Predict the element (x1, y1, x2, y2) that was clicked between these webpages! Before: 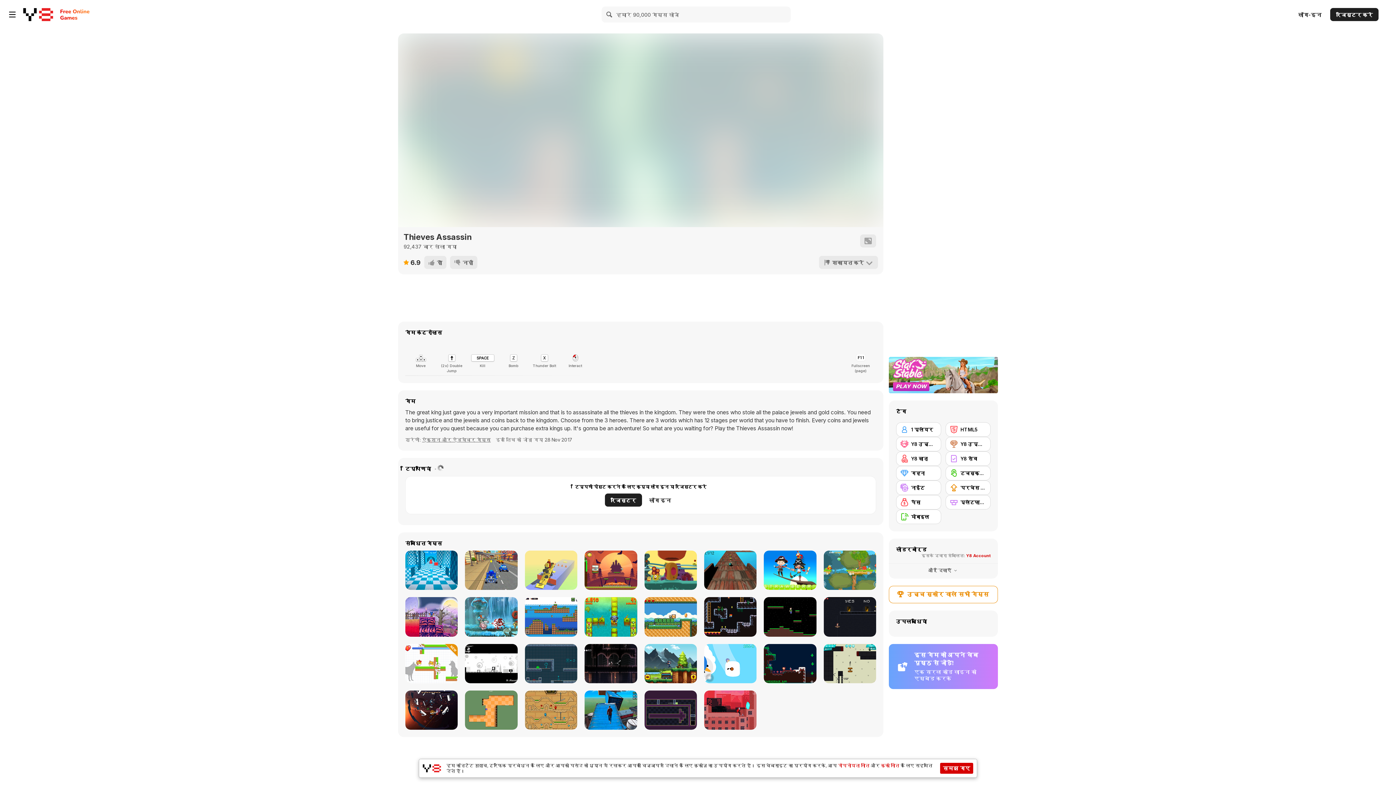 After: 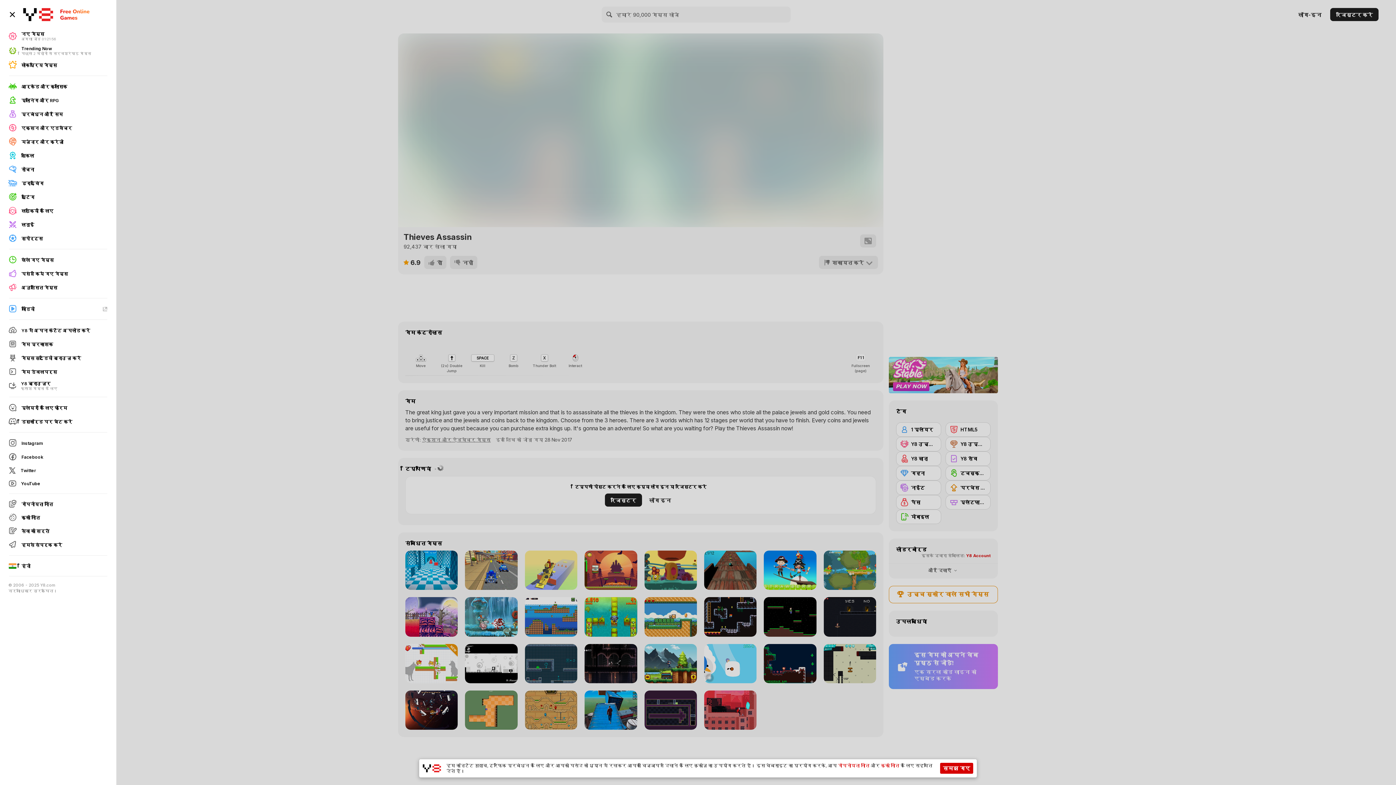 Action: bbox: (5, 7, 19, 21)